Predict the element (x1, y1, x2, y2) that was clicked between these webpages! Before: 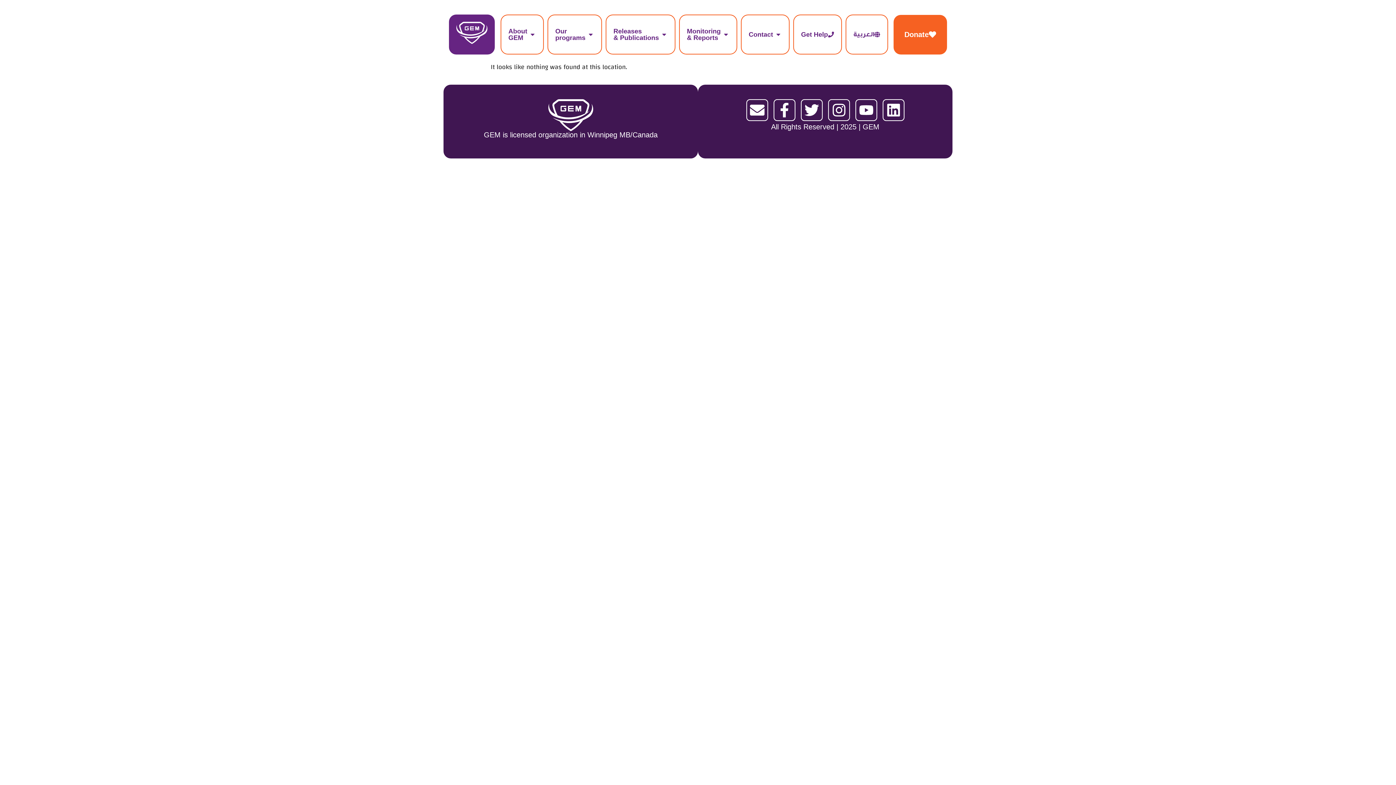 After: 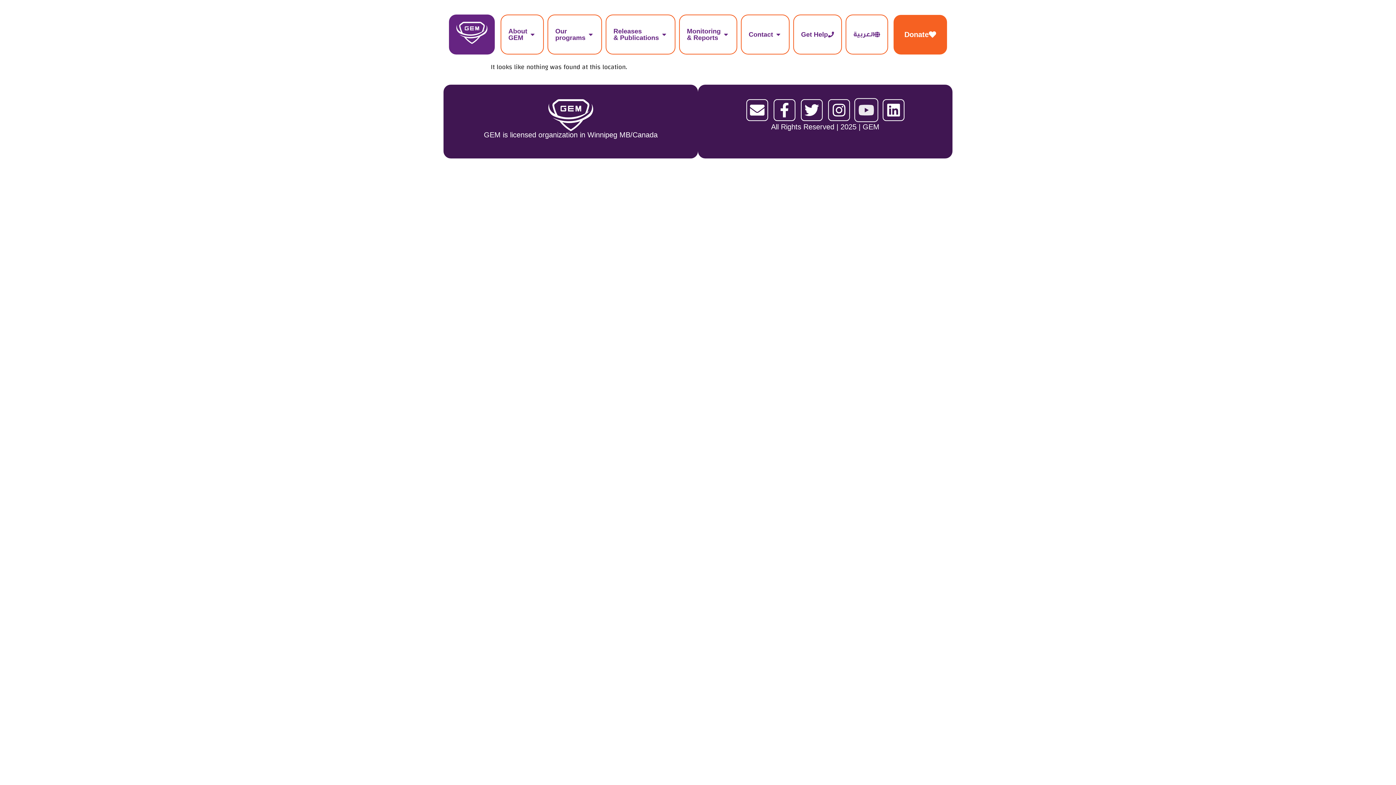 Action: label: Youtube bbox: (855, 99, 877, 121)